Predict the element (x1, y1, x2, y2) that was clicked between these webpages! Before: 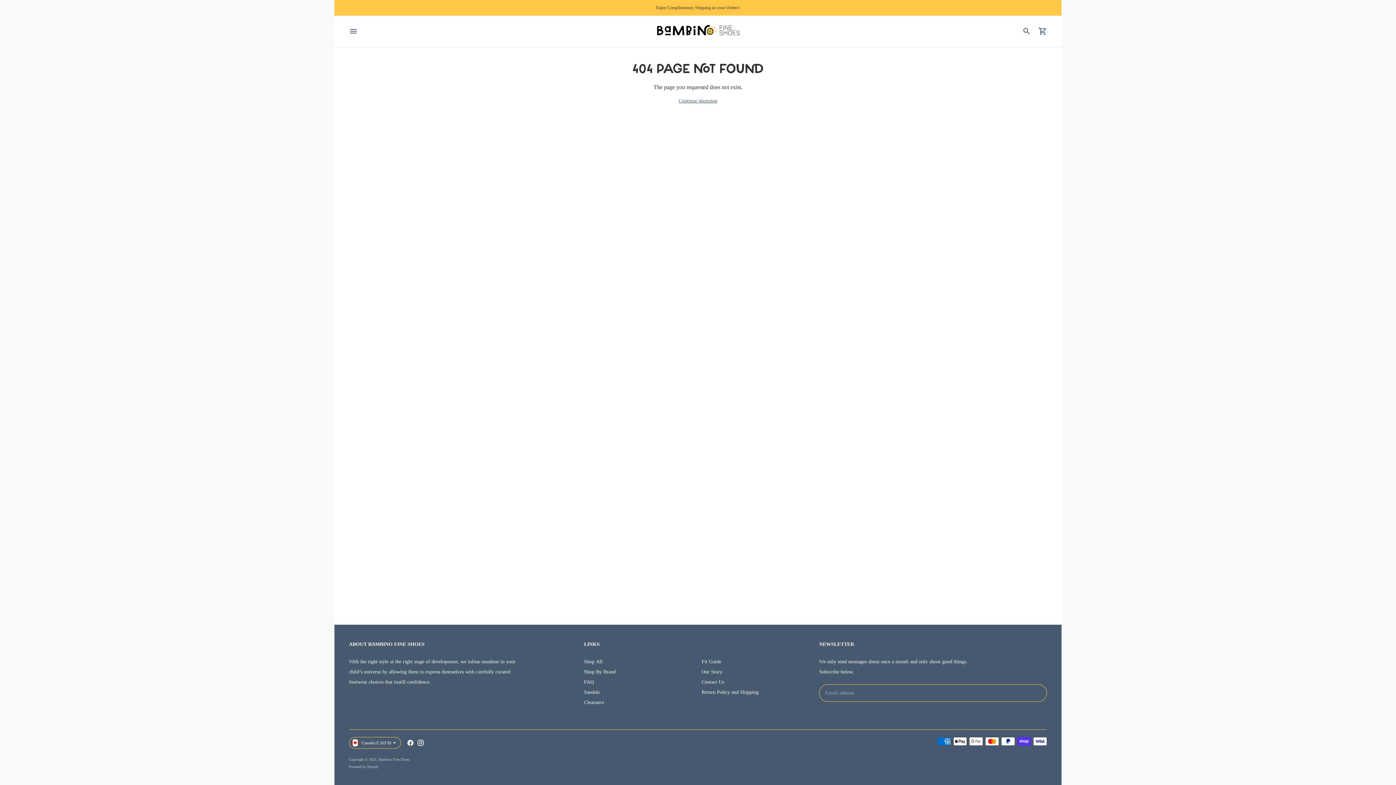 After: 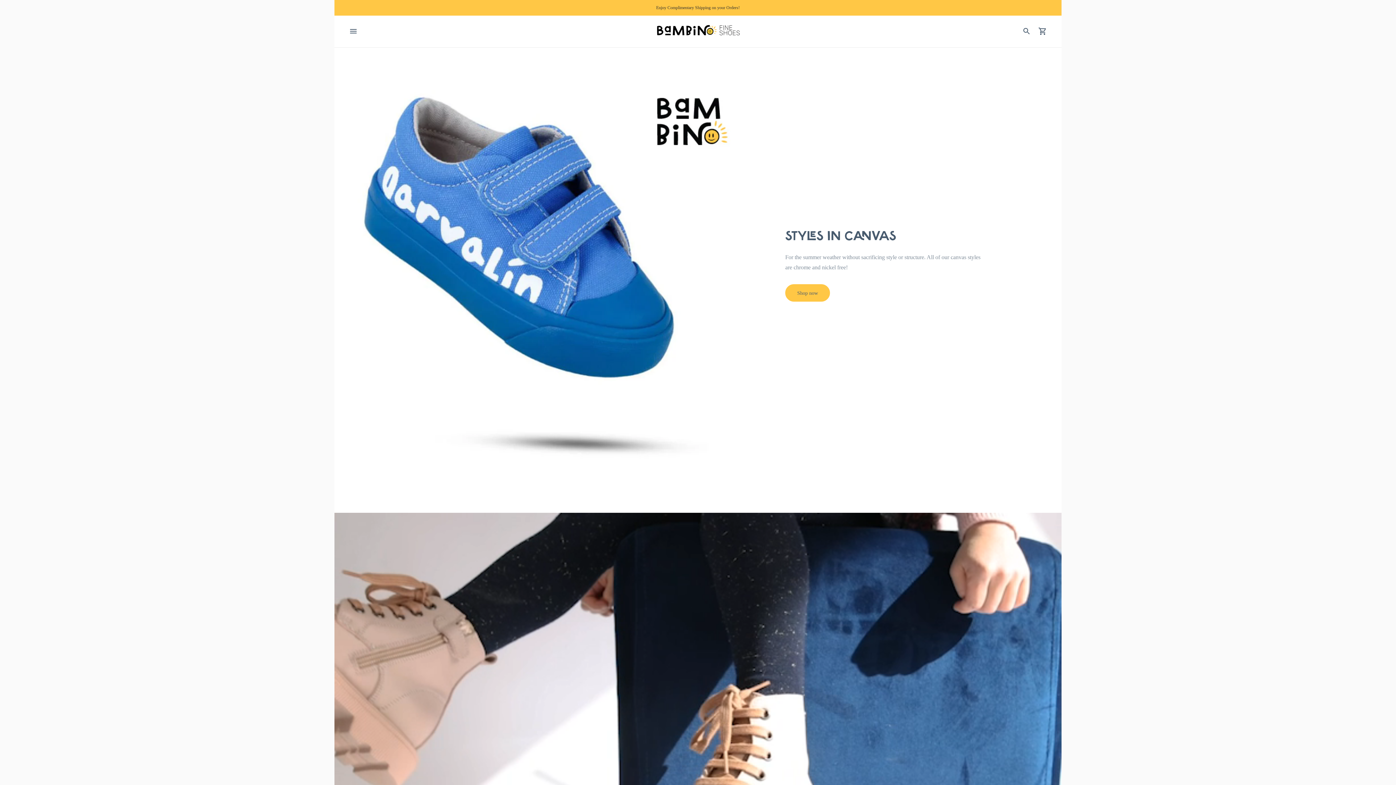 Action: bbox: (652, 20, 743, 42)